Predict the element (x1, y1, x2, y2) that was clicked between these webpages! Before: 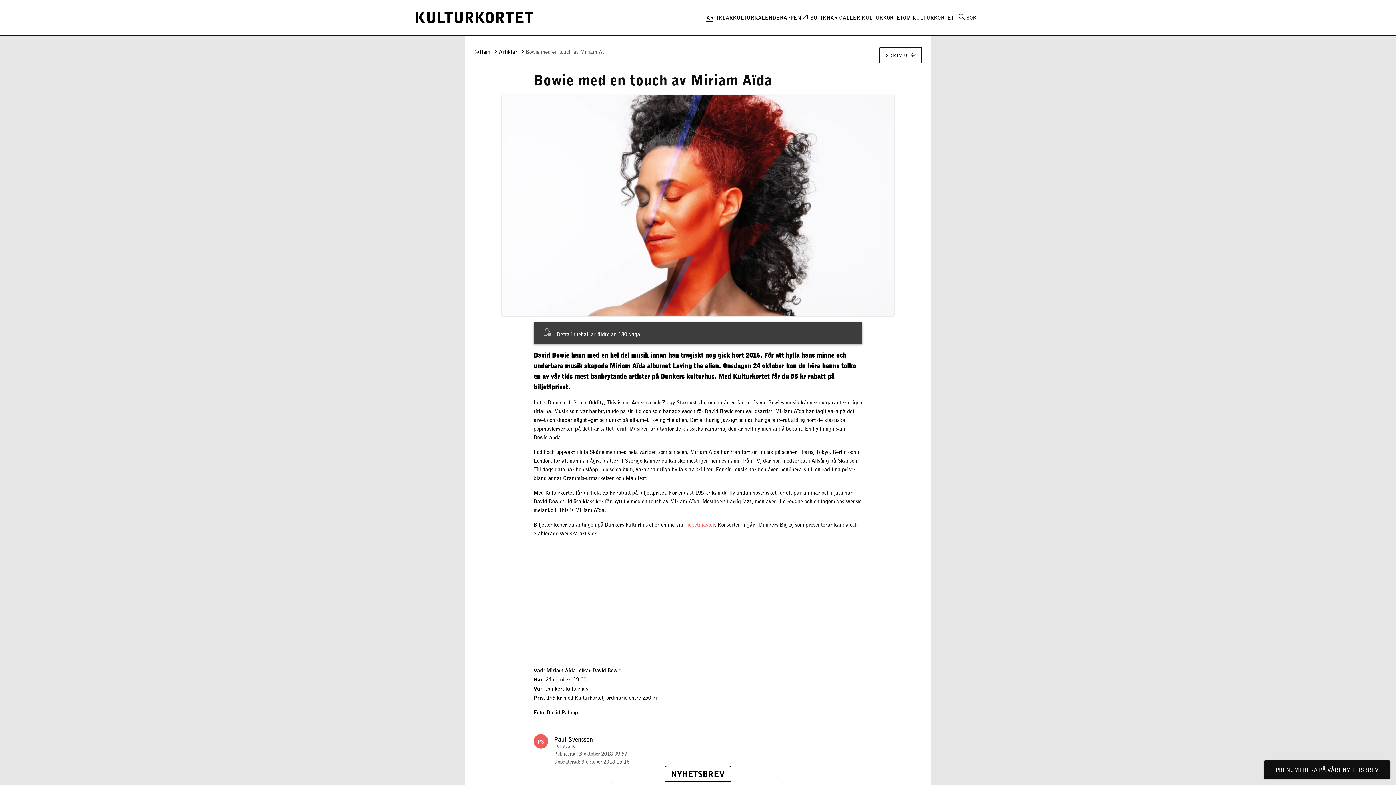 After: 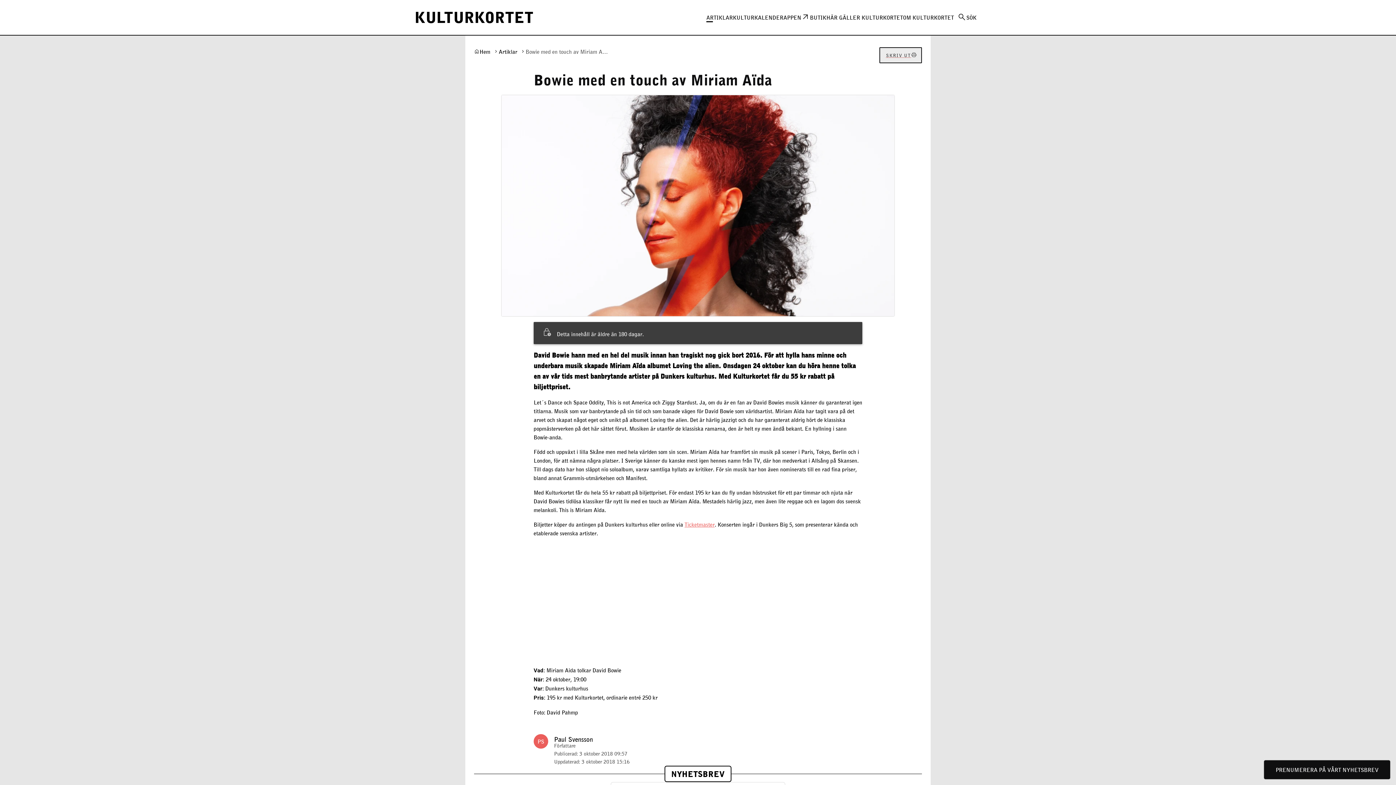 Action: label: Skriv ut bbox: (879, 47, 922, 63)